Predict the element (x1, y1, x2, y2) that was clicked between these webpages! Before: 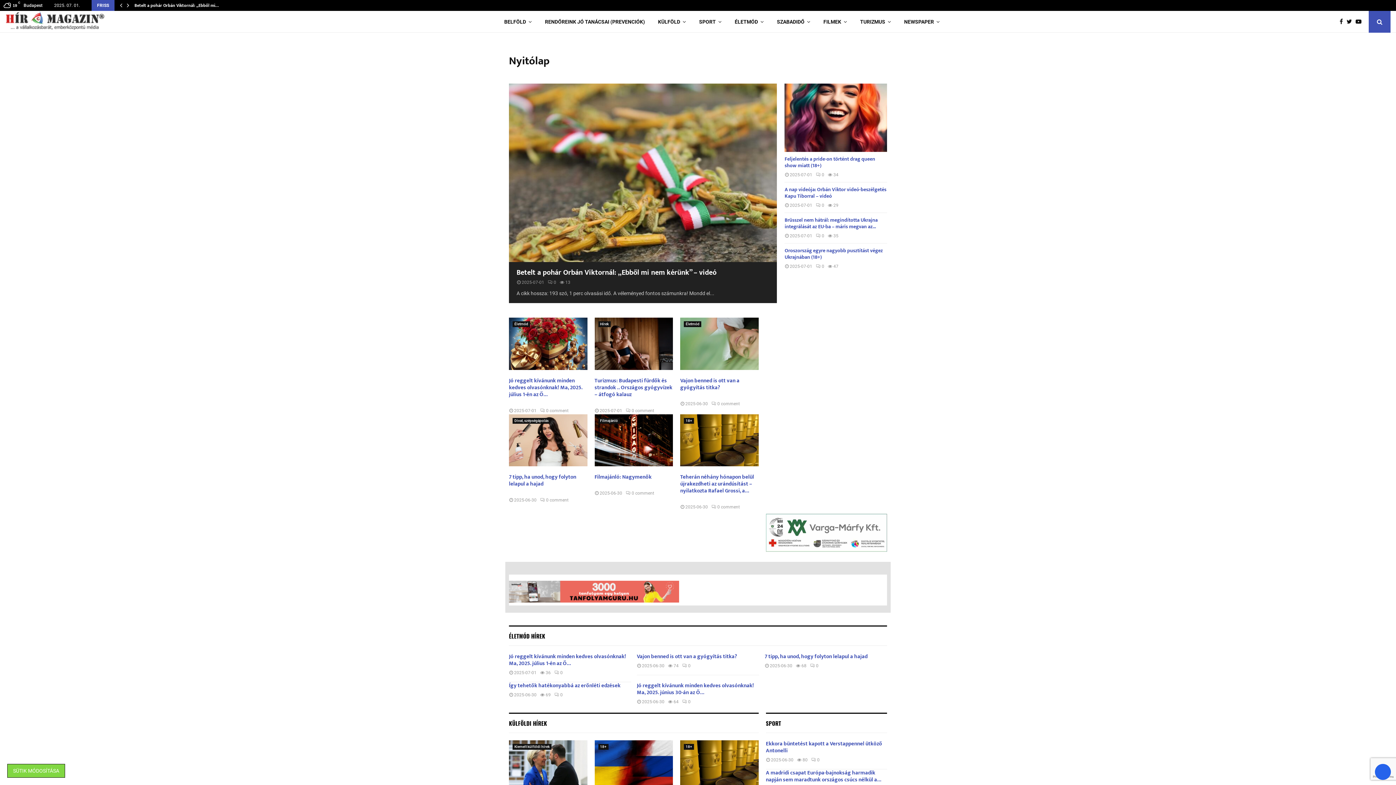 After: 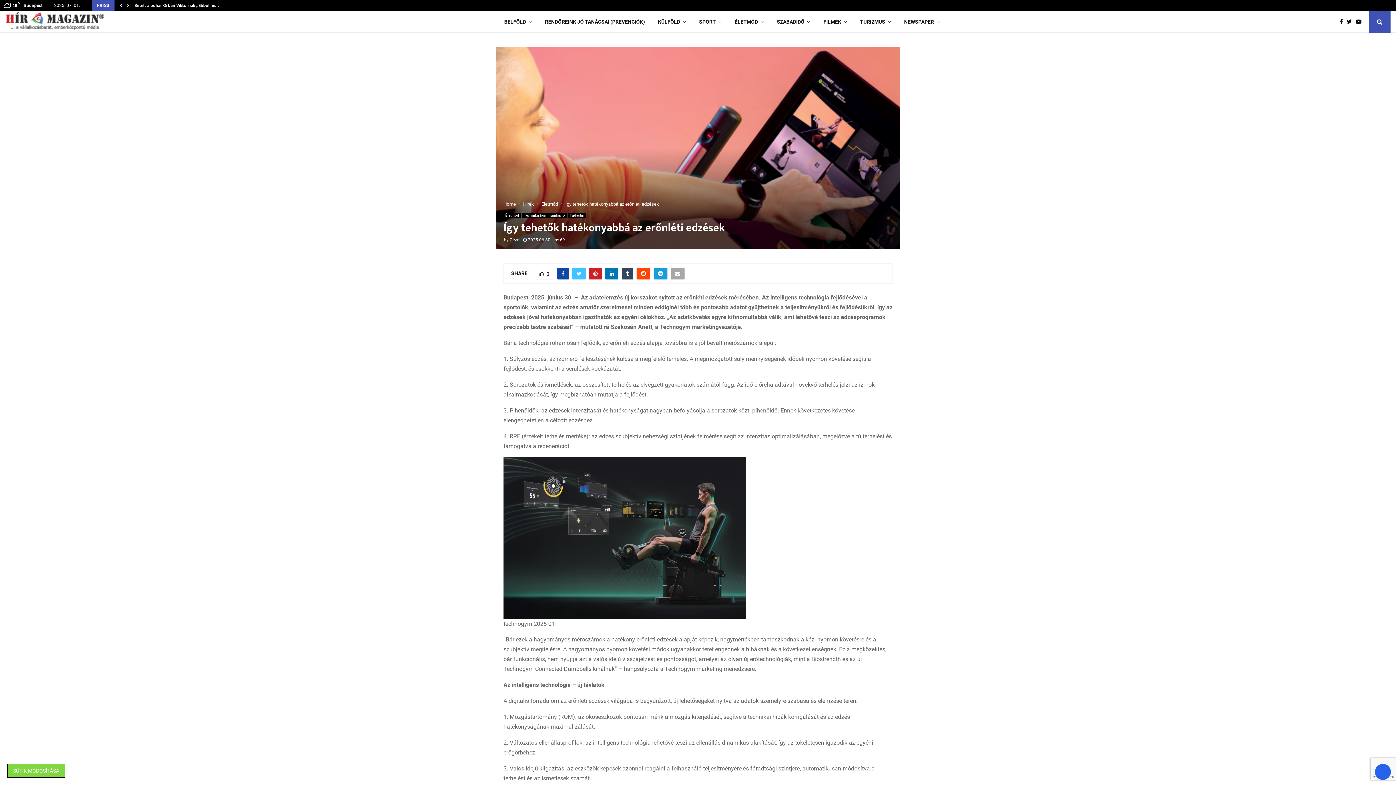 Action: bbox: (509, 681, 620, 690) label: Így tehetők hatékonyabbá az erőnléti edzések